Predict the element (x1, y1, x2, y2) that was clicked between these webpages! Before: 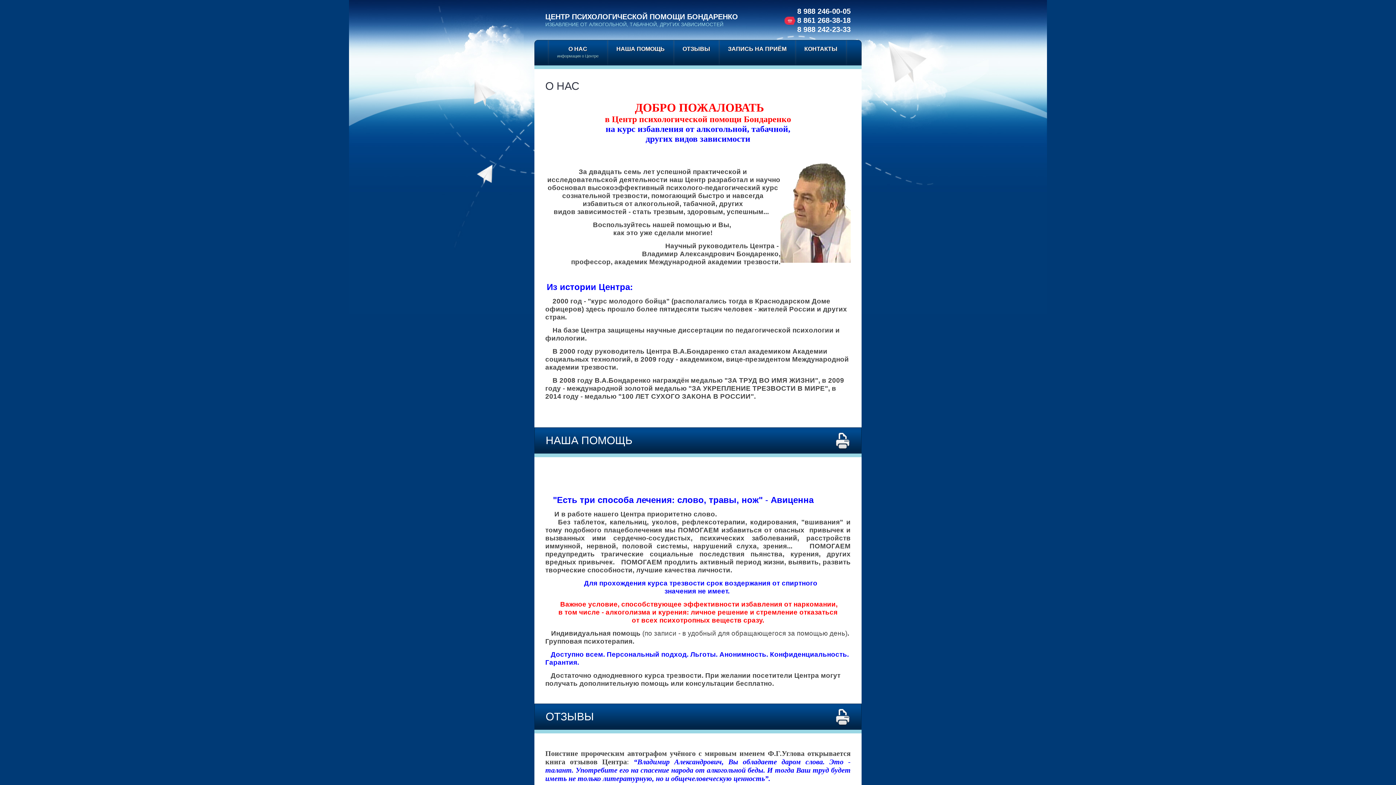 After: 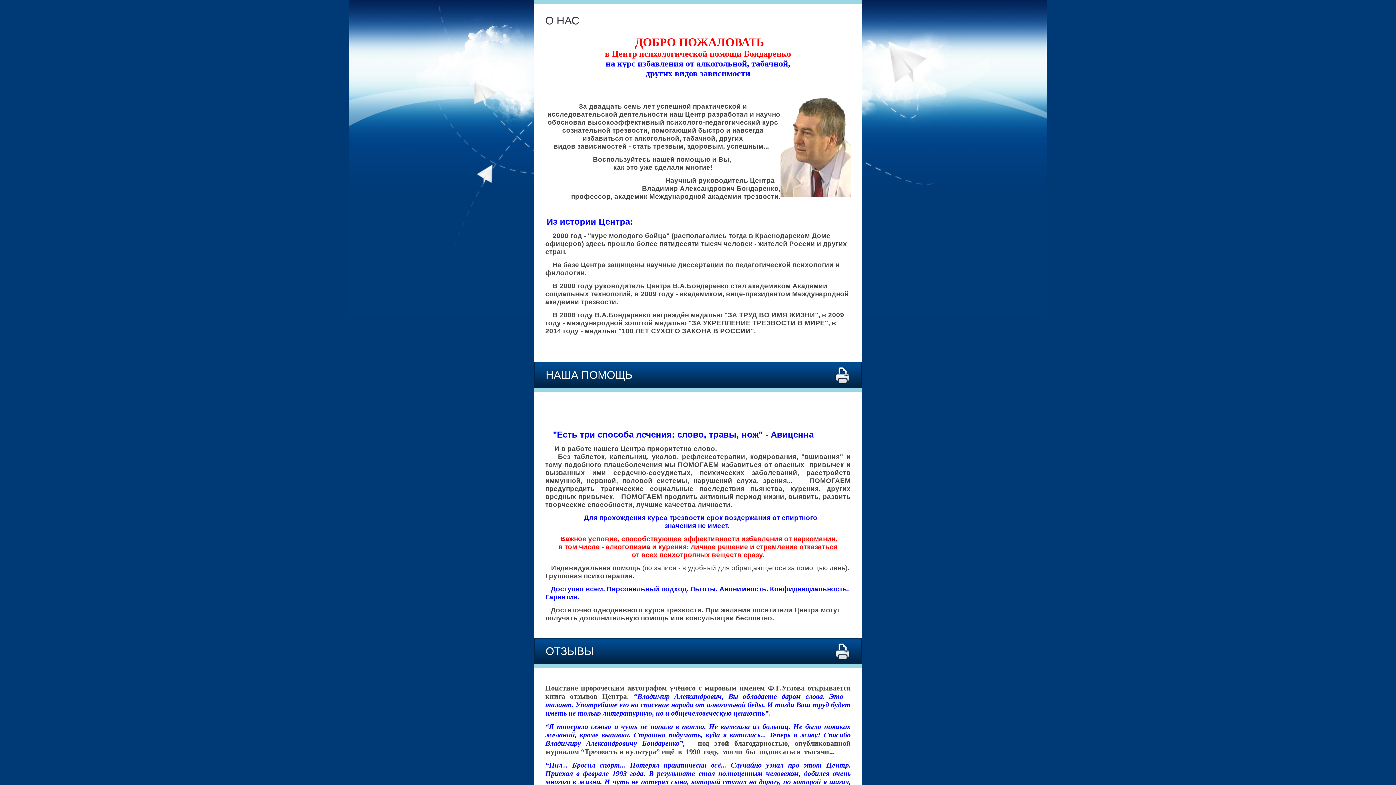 Action: label: О НАС
информация о Центре bbox: (548, 40, 607, 65)